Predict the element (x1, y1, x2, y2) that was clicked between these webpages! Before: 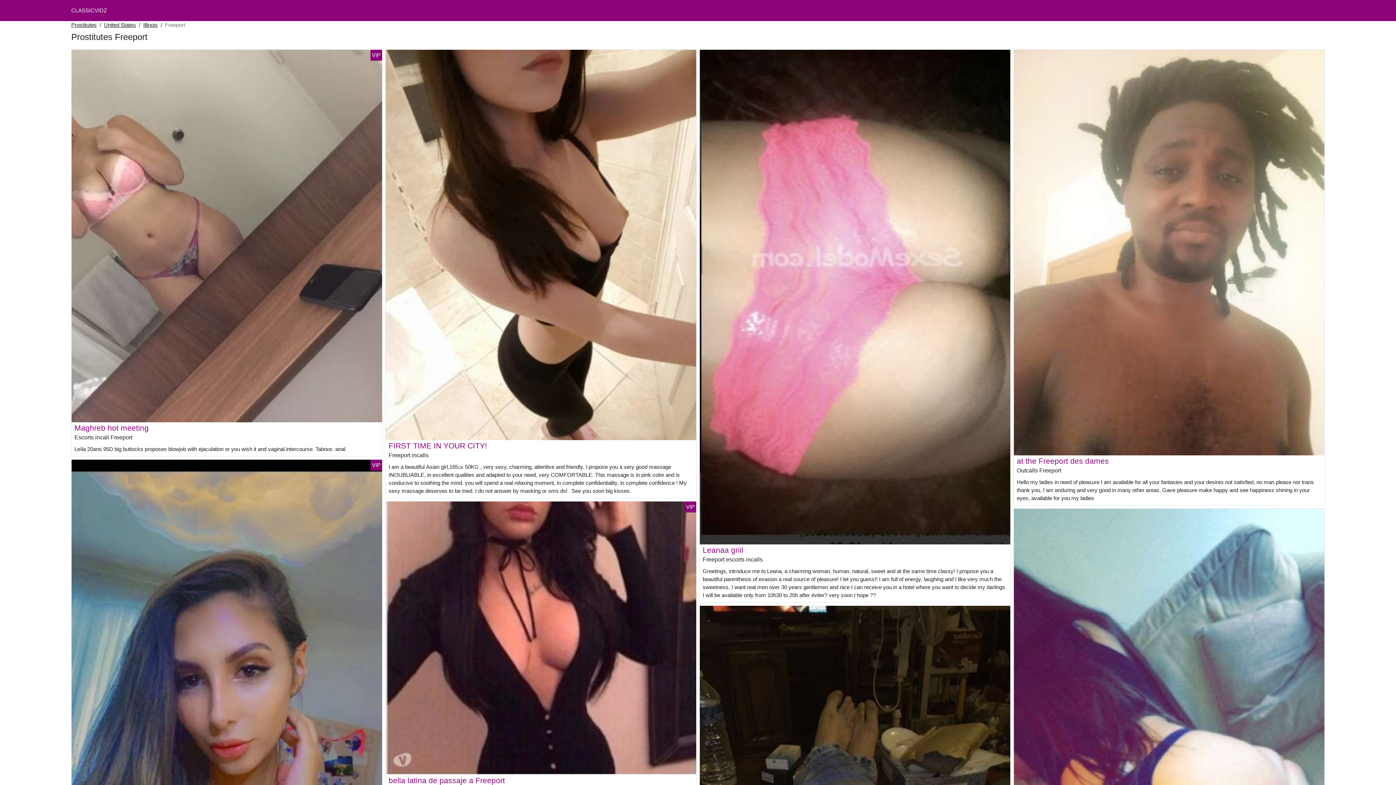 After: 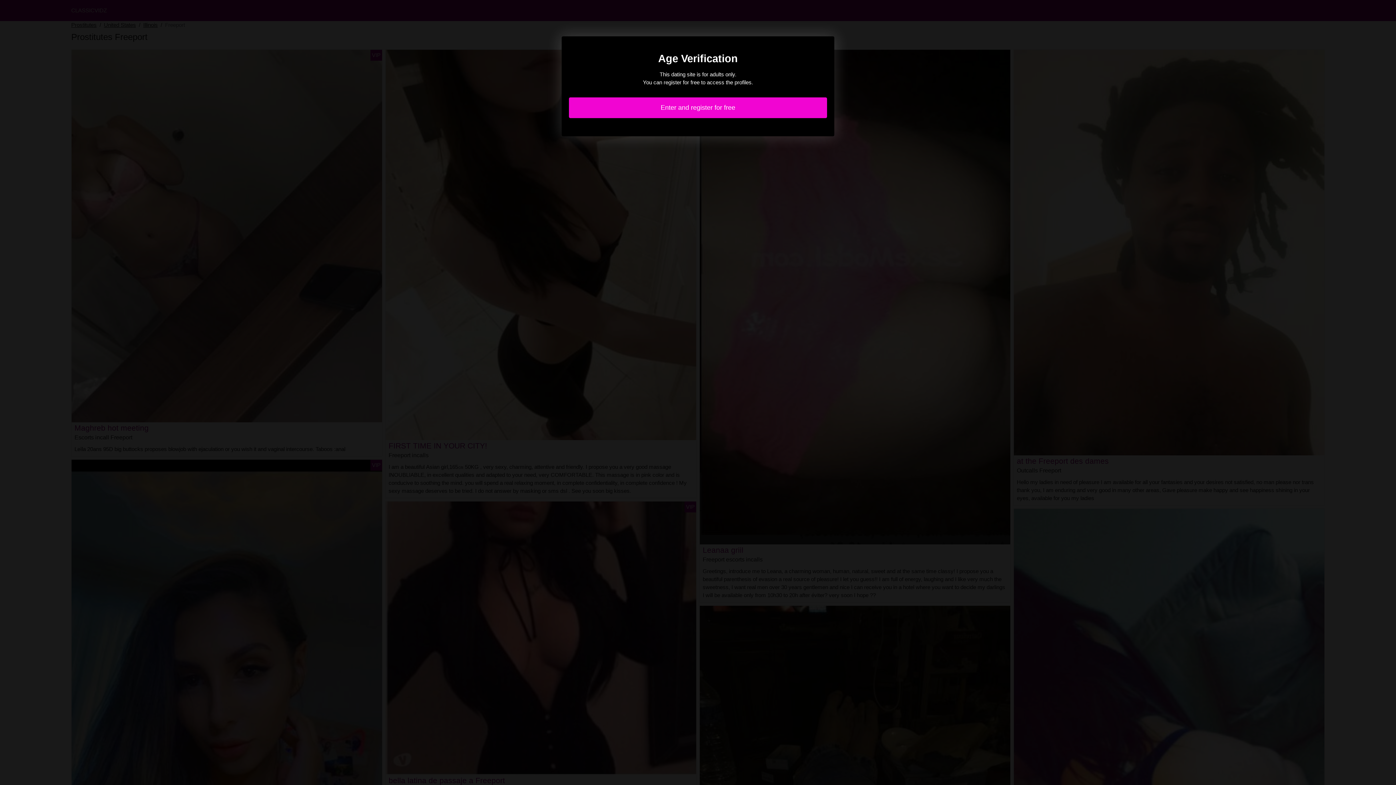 Action: bbox: (1014, 249, 1324, 255)